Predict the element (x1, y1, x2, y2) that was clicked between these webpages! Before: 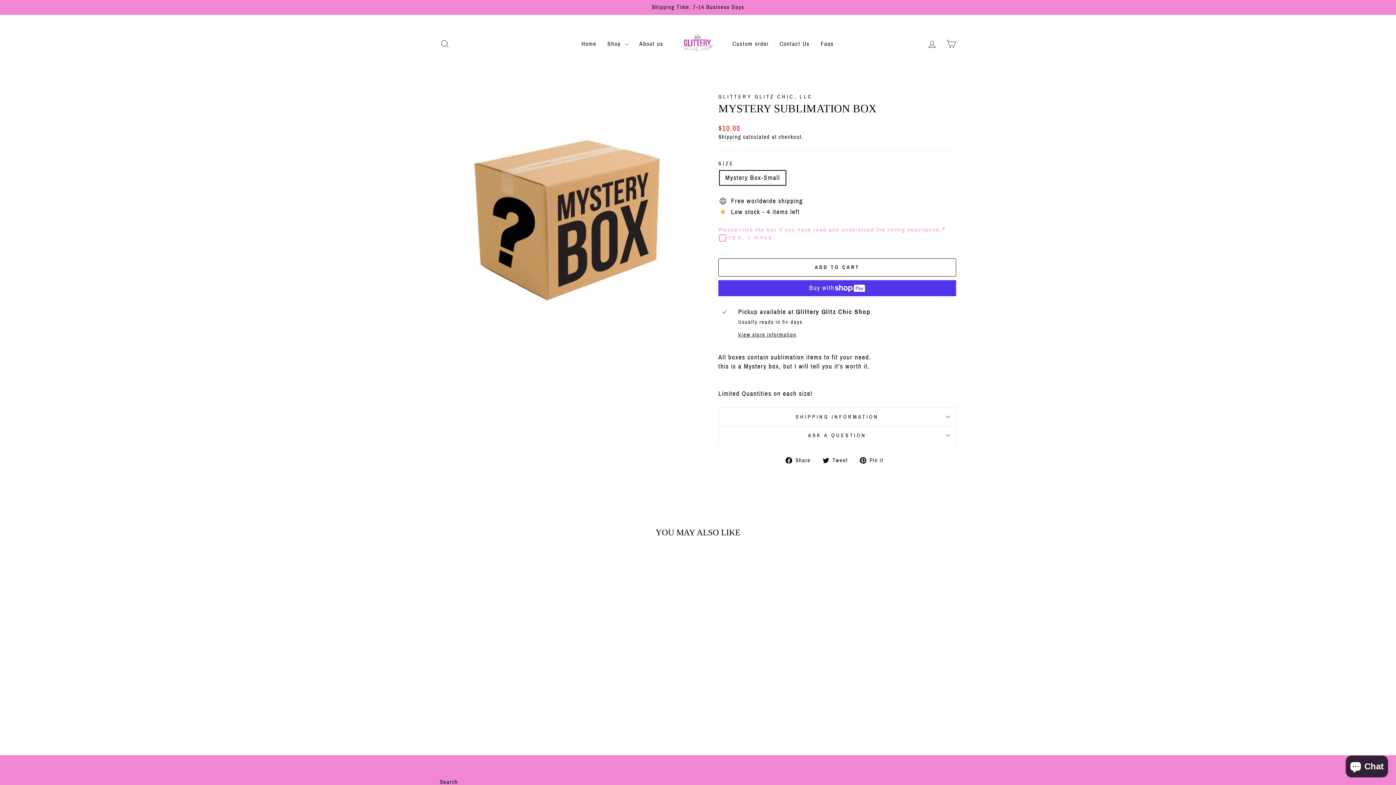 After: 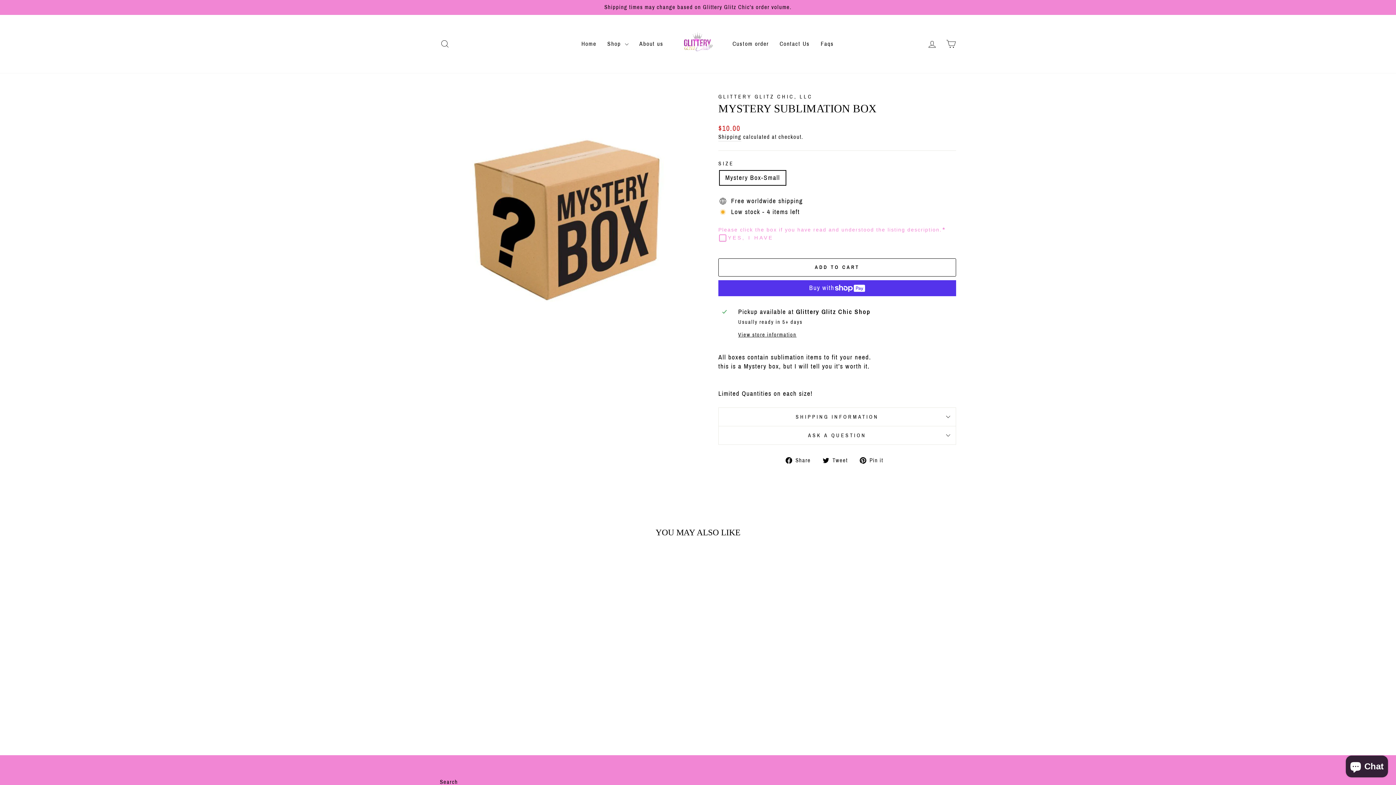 Action: bbox: (822, 455, 853, 465) label:  Tweet
Tweet on Twitter